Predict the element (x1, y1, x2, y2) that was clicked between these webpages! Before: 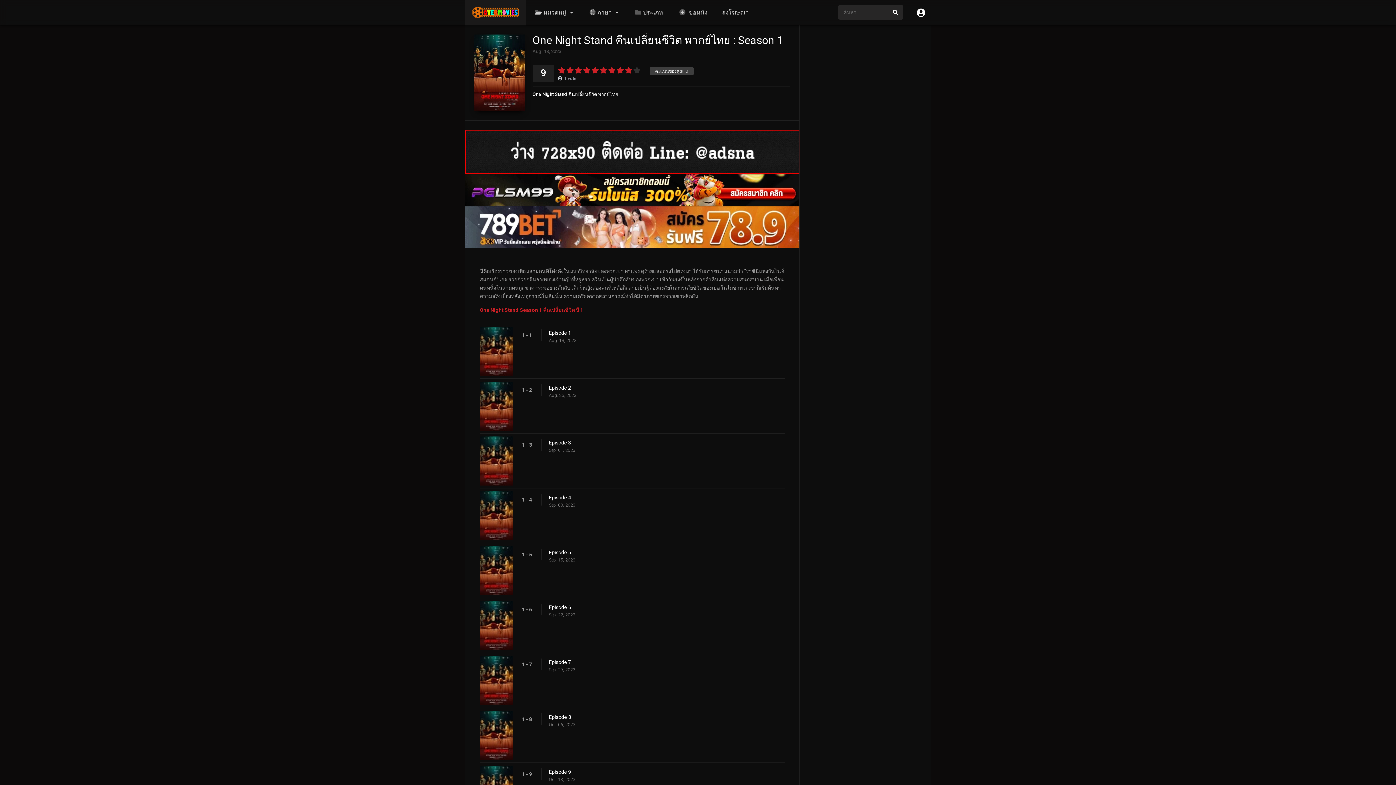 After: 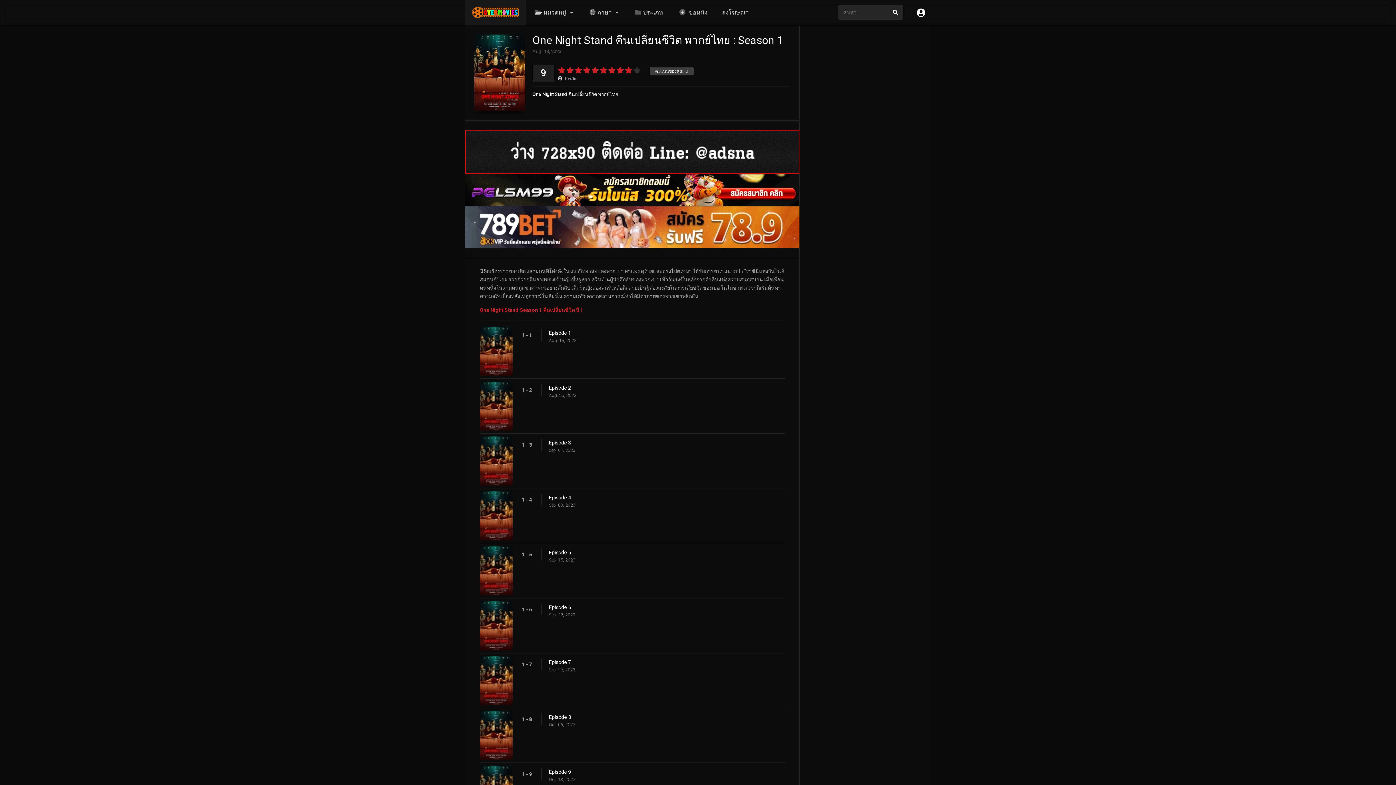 Action: bbox: (465, 169, 799, 174)